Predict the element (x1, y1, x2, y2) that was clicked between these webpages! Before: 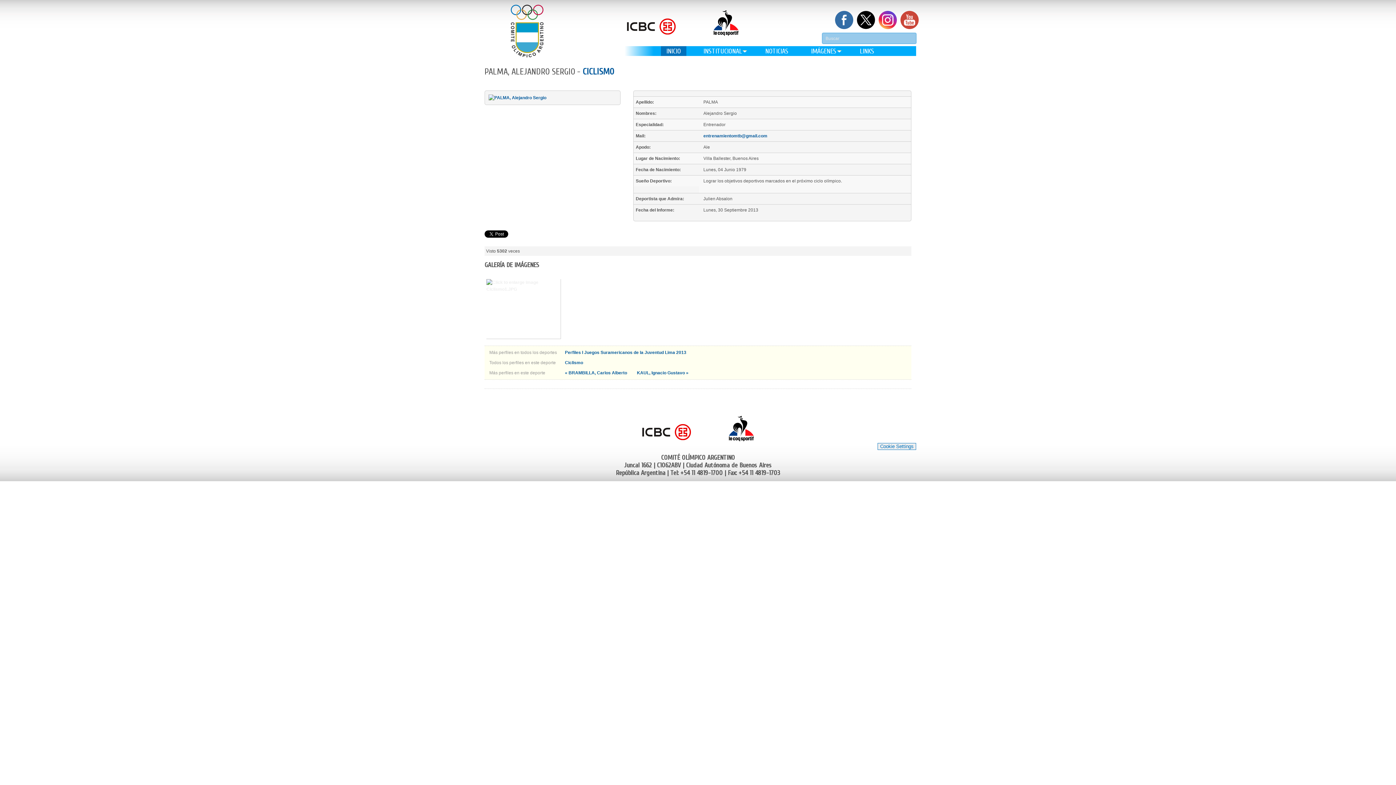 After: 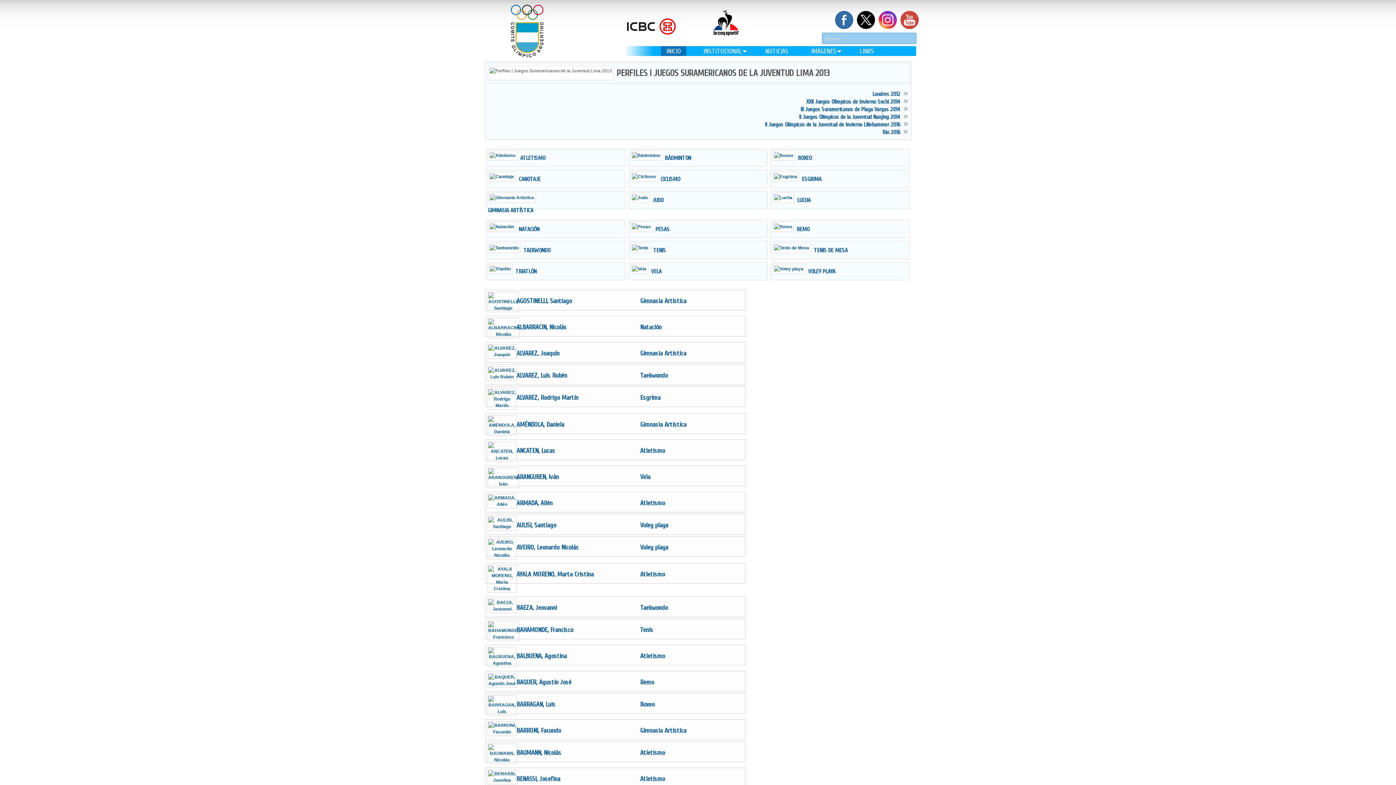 Action: bbox: (560, 350, 690, 355) label: Perfiles I Juegos Suramericanos de la Juventud Lima 2013